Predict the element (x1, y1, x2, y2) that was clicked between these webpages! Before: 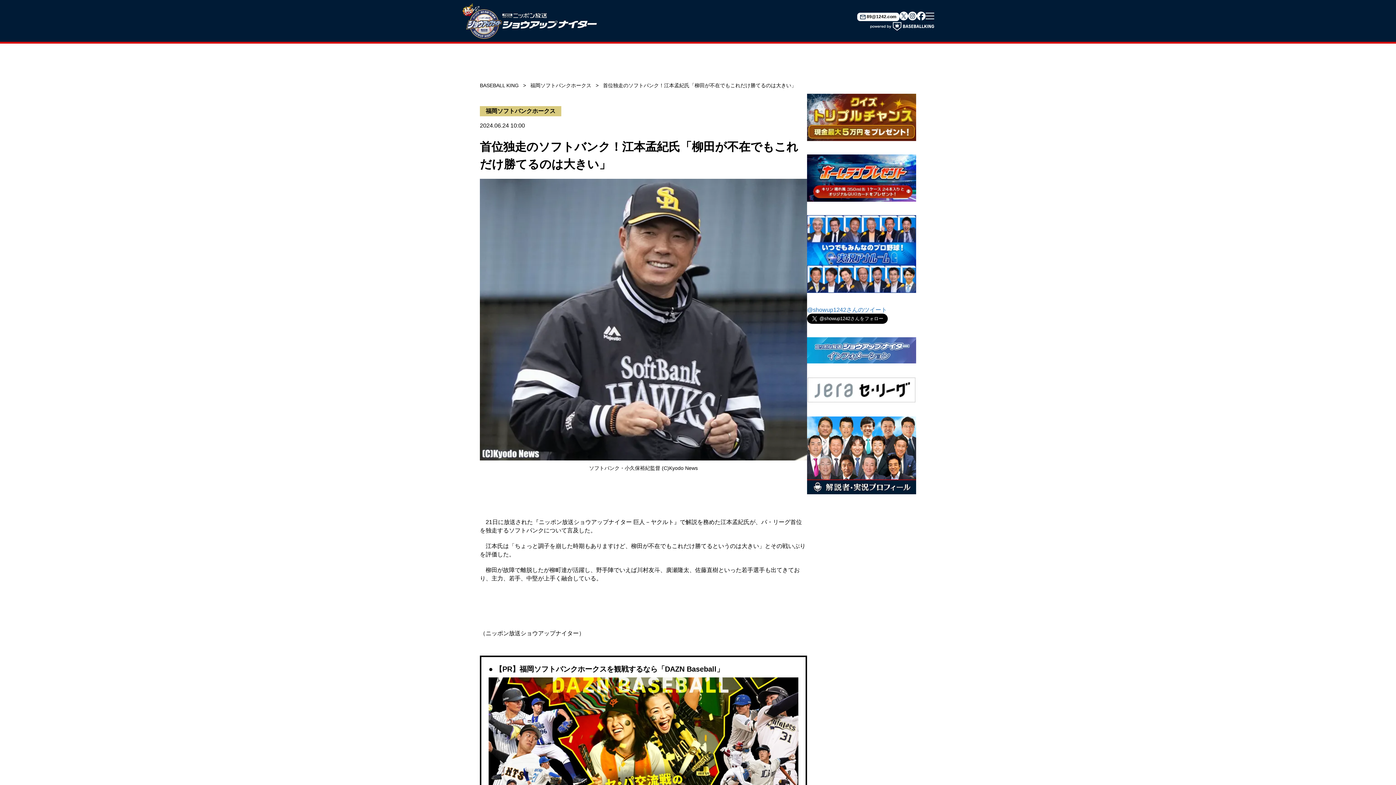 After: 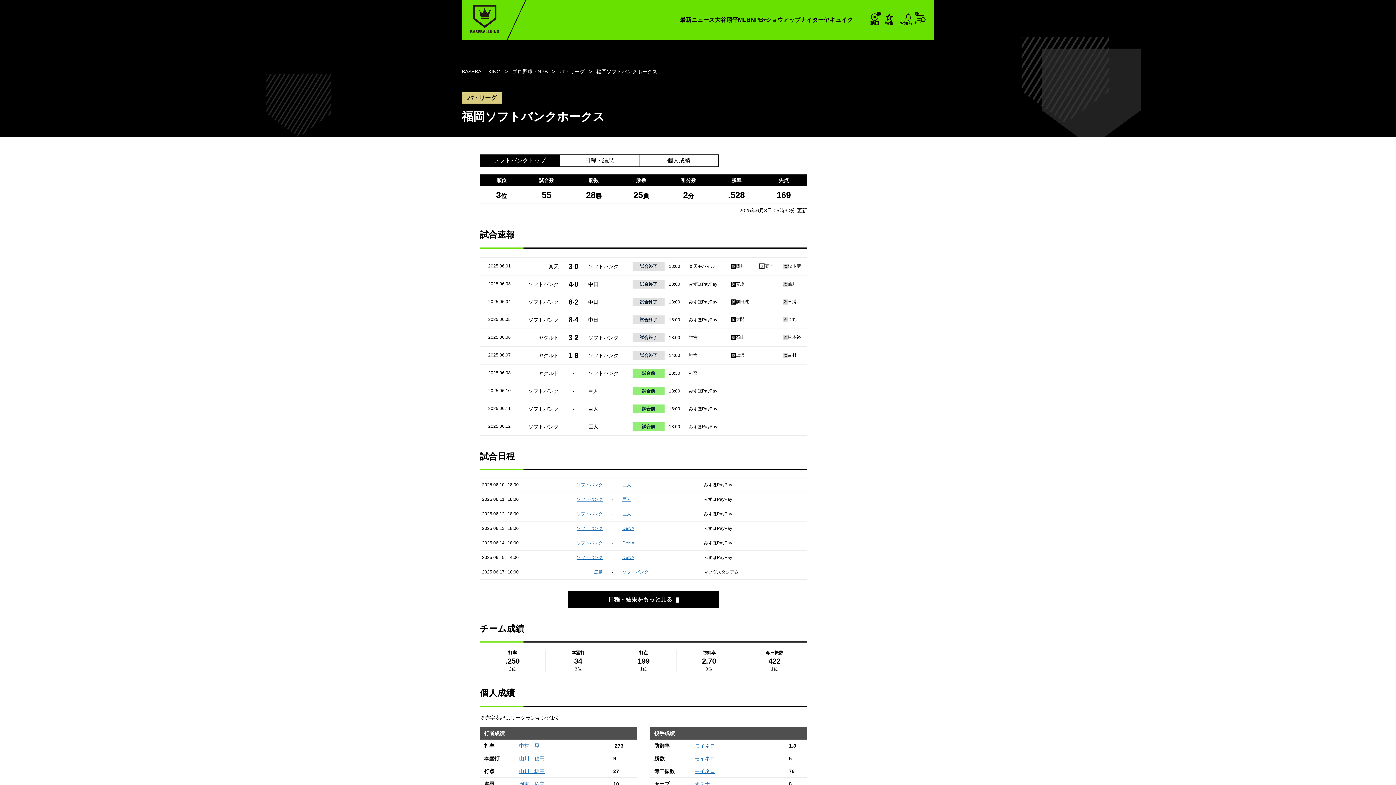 Action: label: 福岡ソフトバンクホークス bbox: (530, 82, 591, 88)